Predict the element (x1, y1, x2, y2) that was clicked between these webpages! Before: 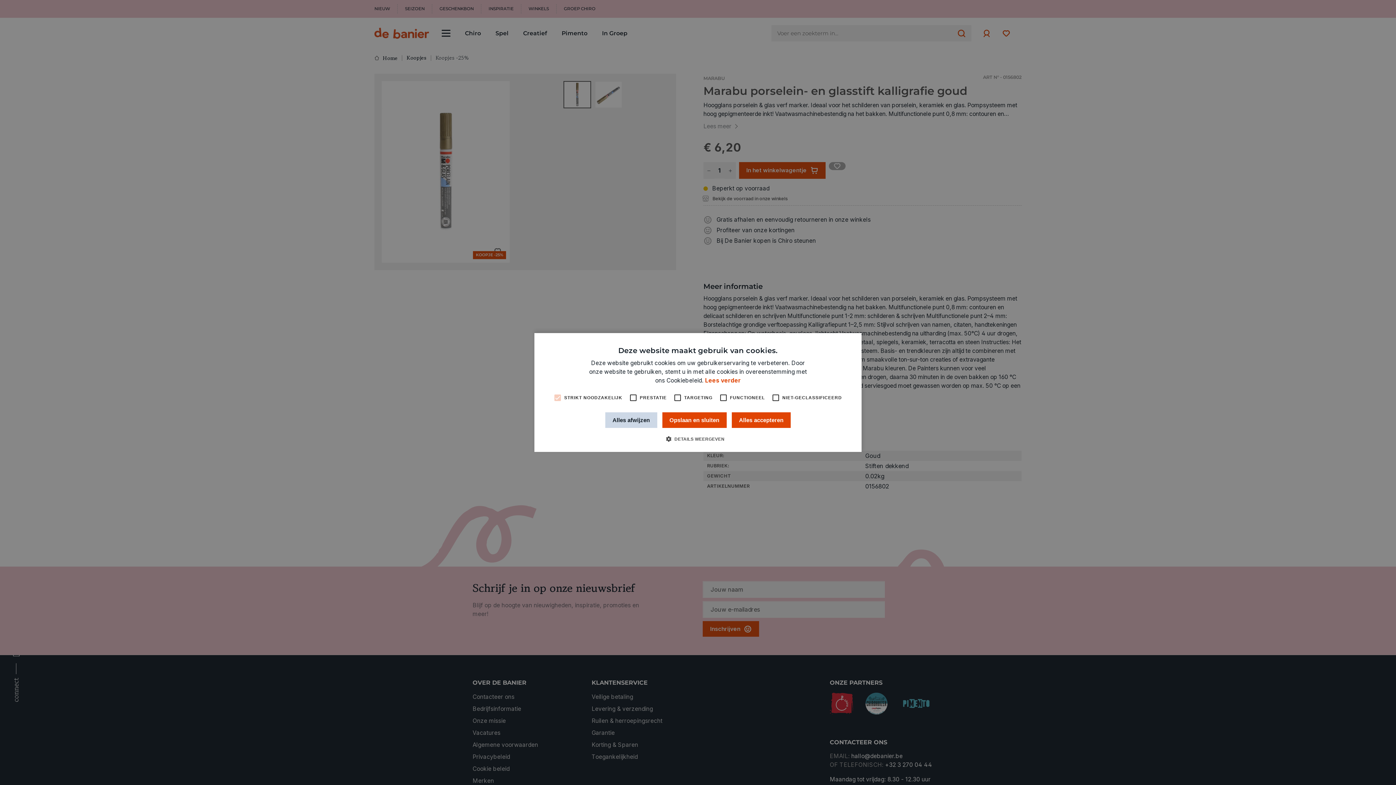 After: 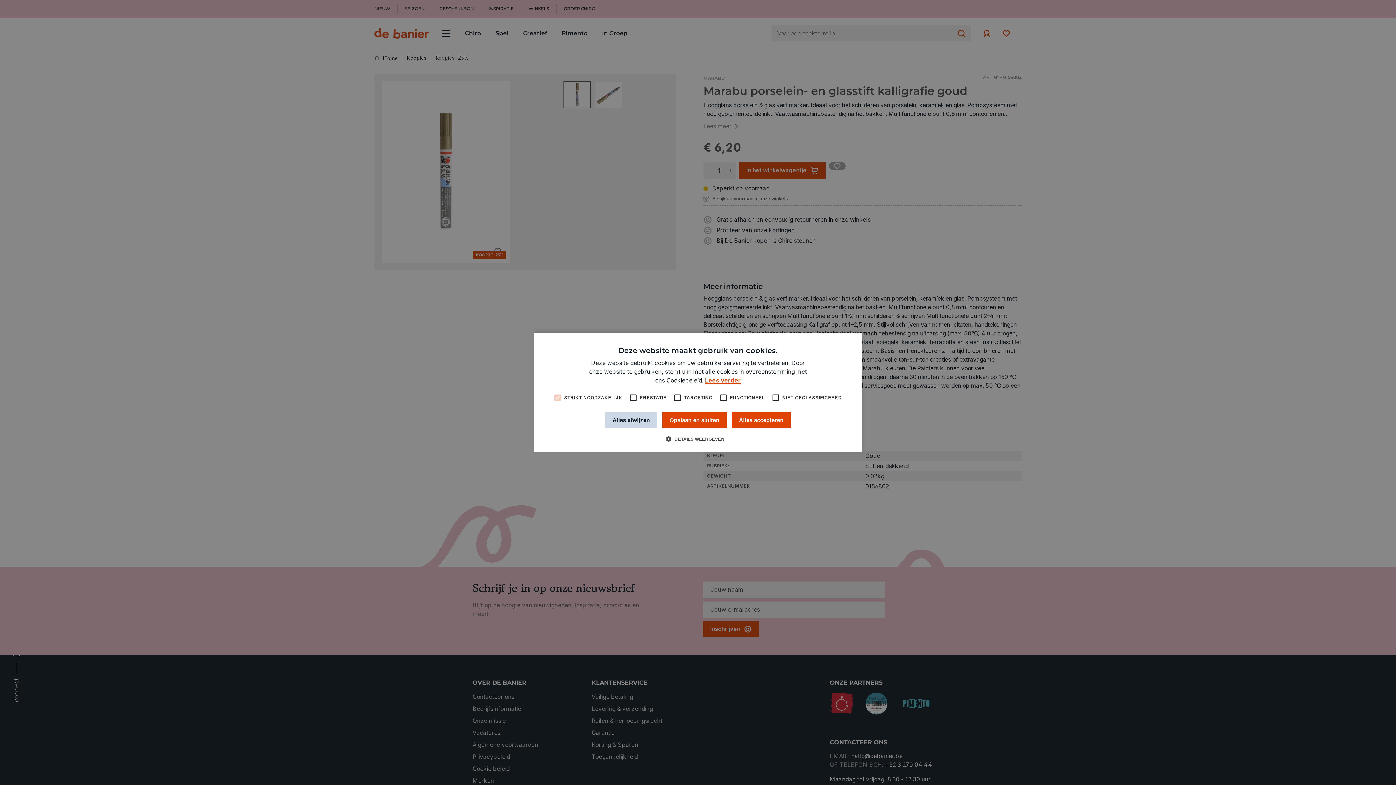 Action: bbox: (705, 377, 741, 384) label: Lees verder, opens a new window